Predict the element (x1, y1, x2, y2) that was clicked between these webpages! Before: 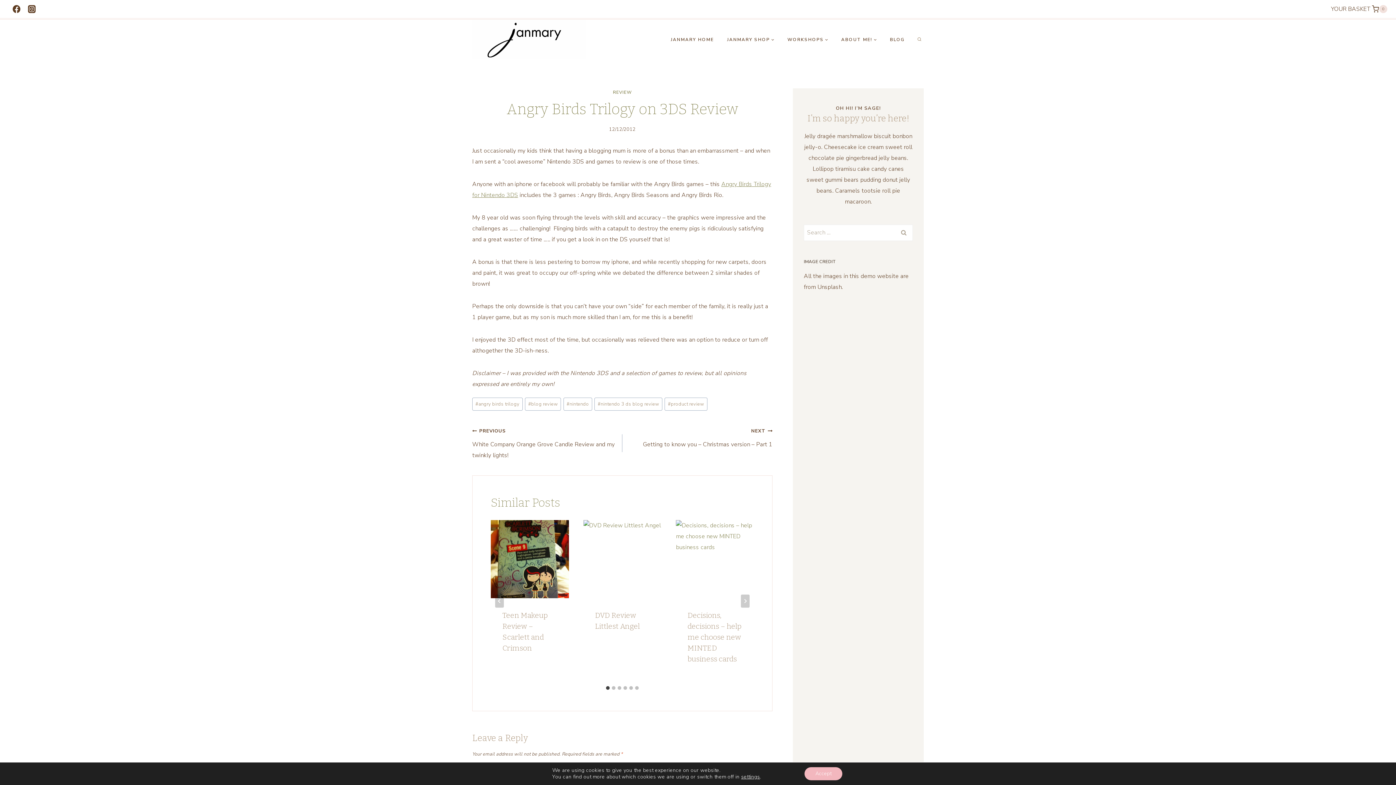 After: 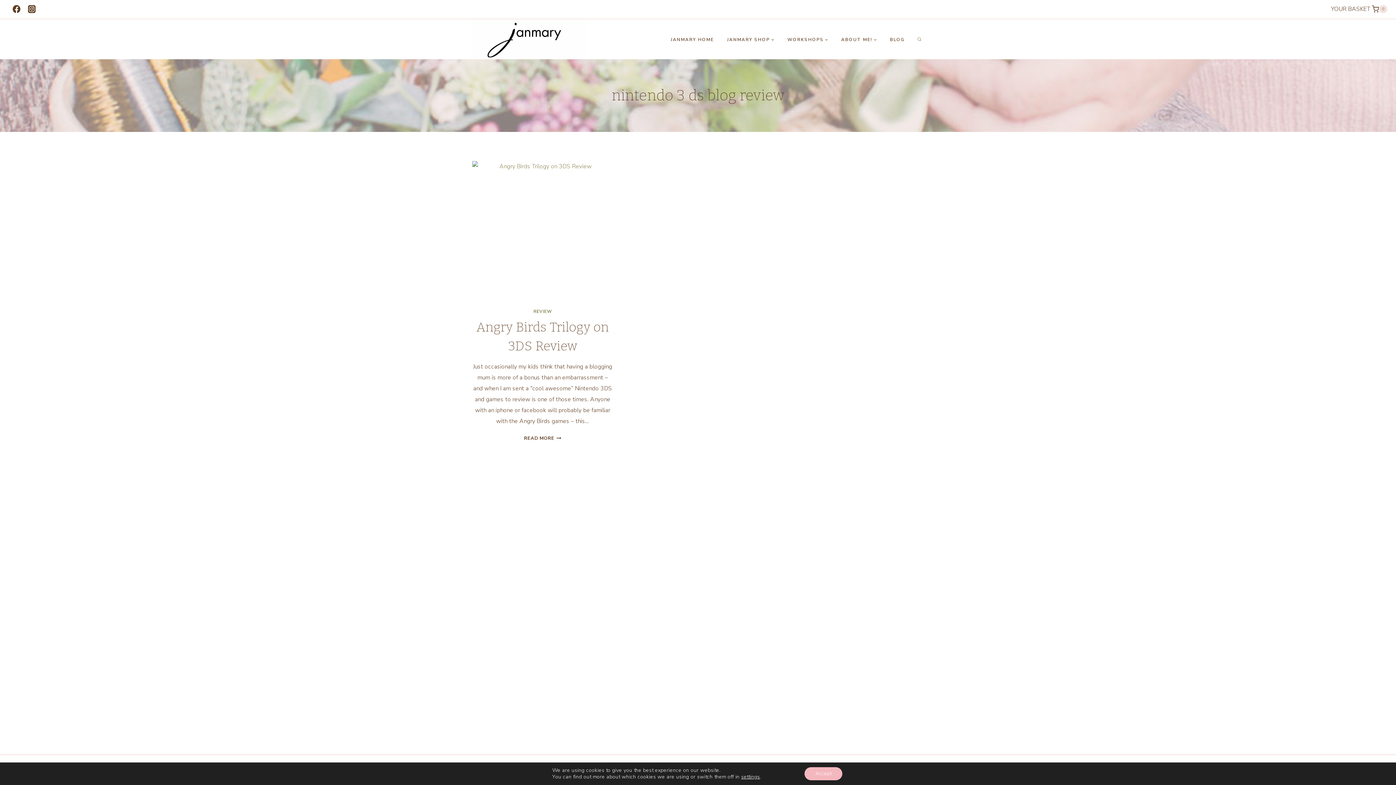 Action: label: #nintendo 3 ds blog review bbox: (594, 397, 662, 411)